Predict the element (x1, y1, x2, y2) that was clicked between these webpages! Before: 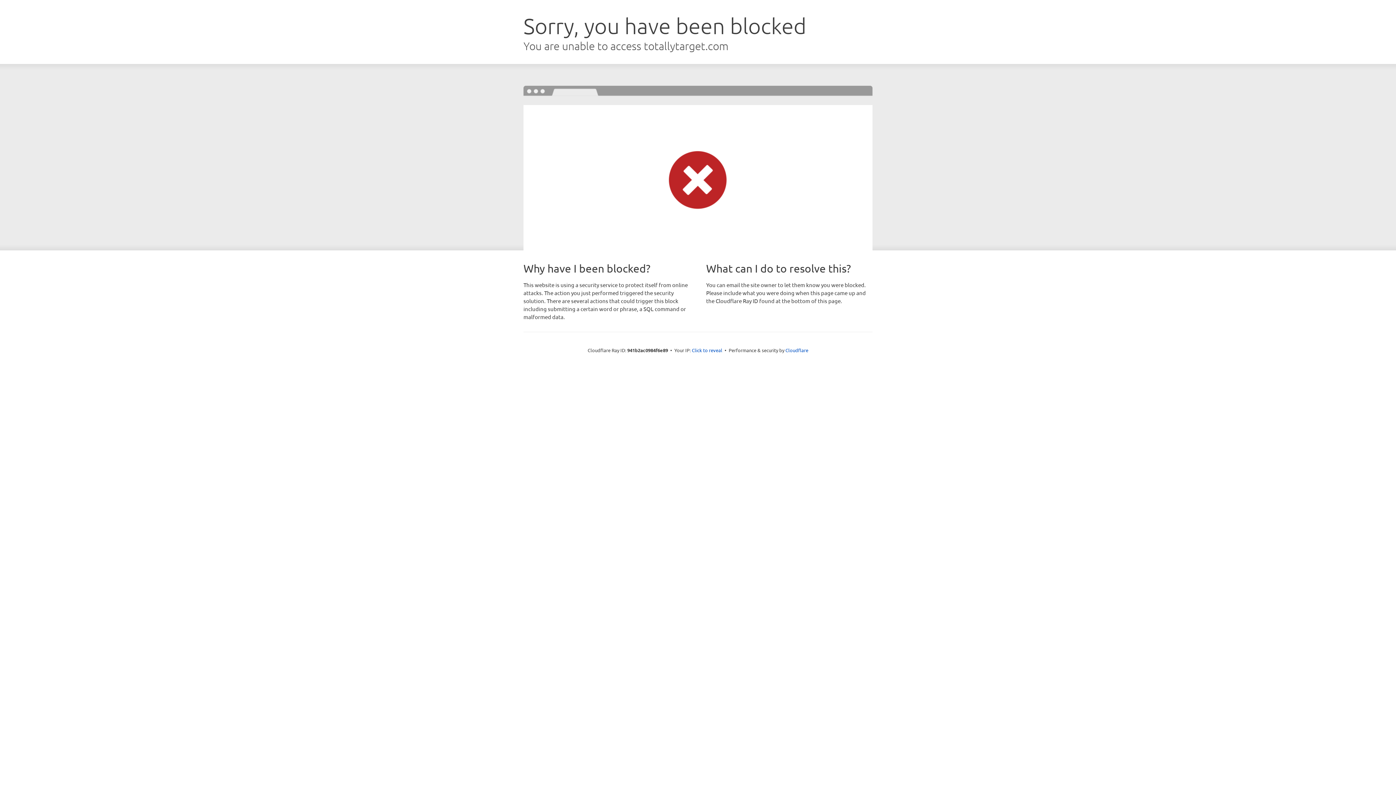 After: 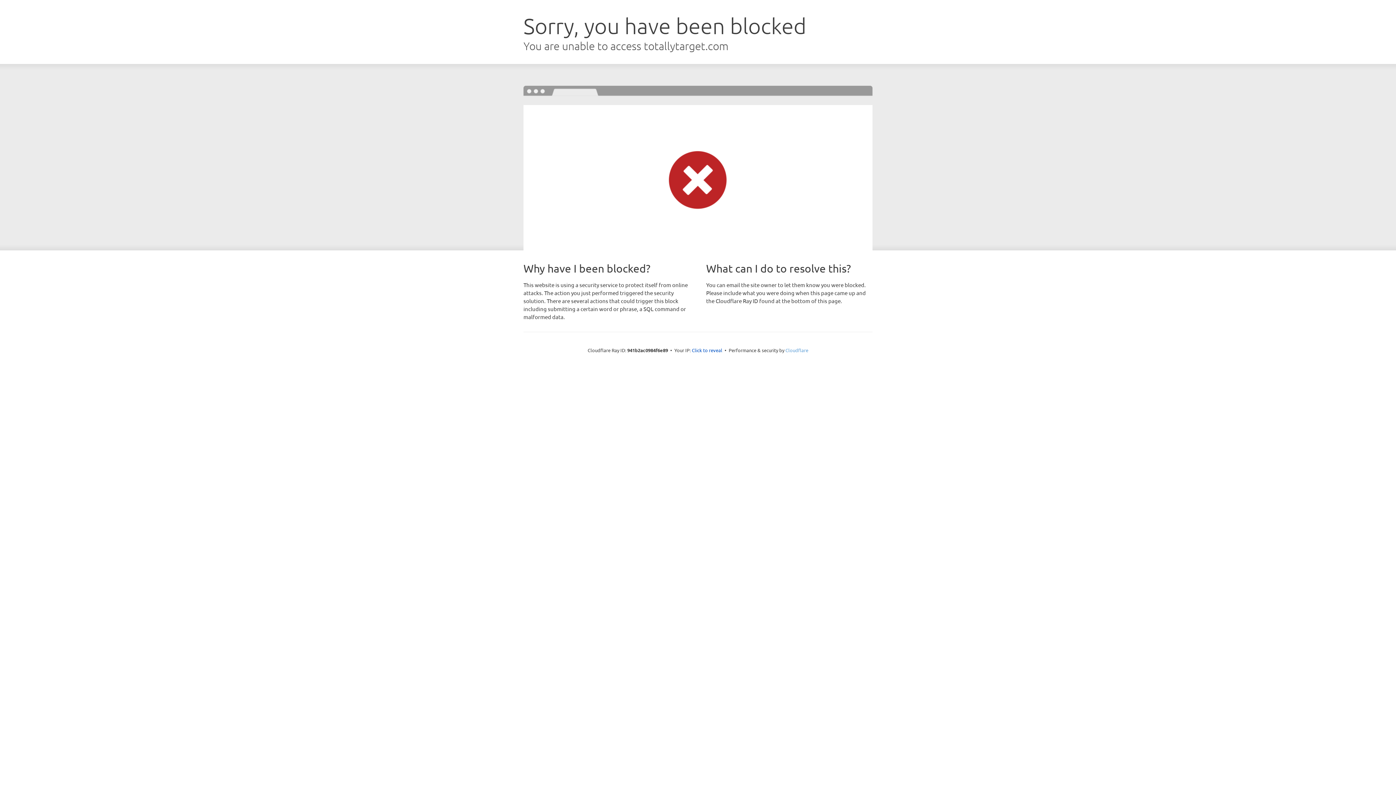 Action: label: Cloudflare bbox: (785, 347, 808, 353)